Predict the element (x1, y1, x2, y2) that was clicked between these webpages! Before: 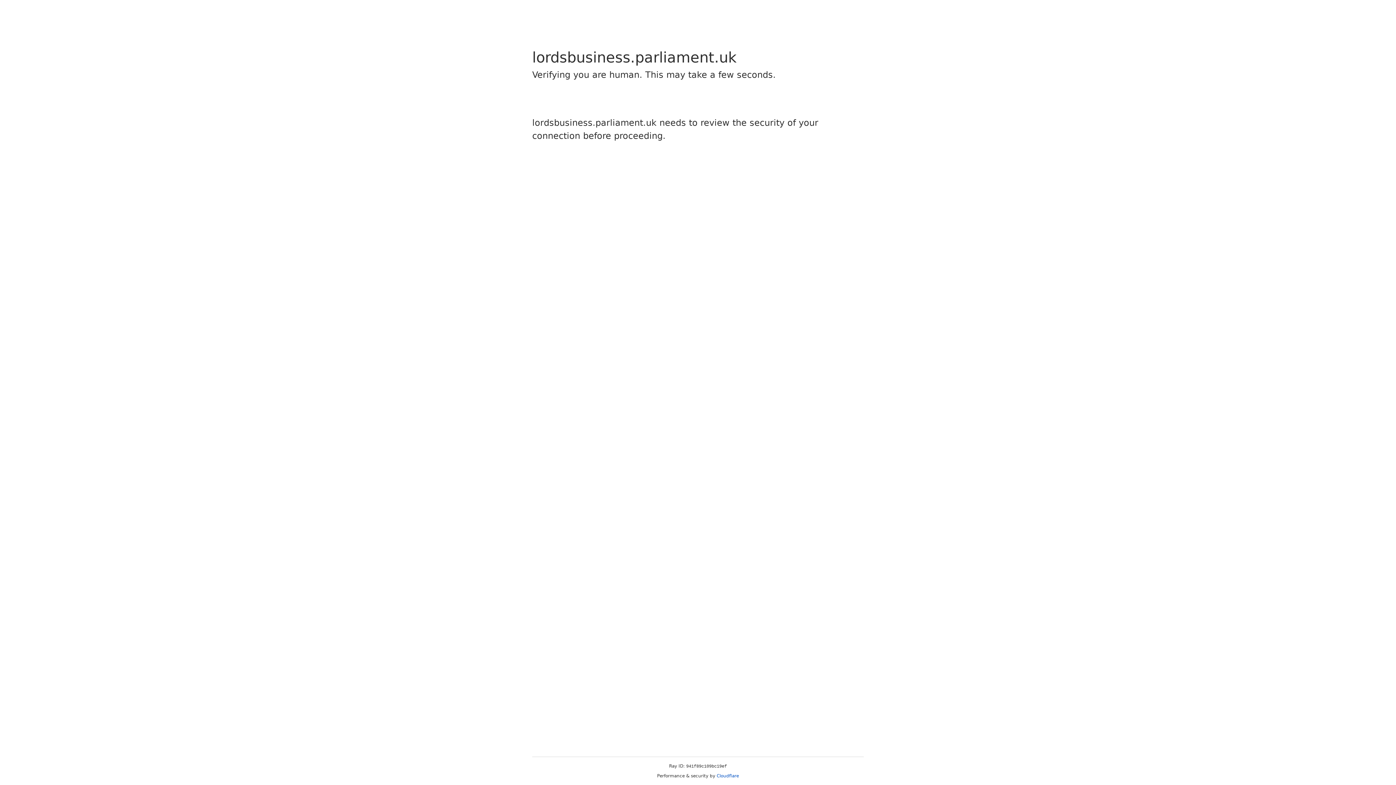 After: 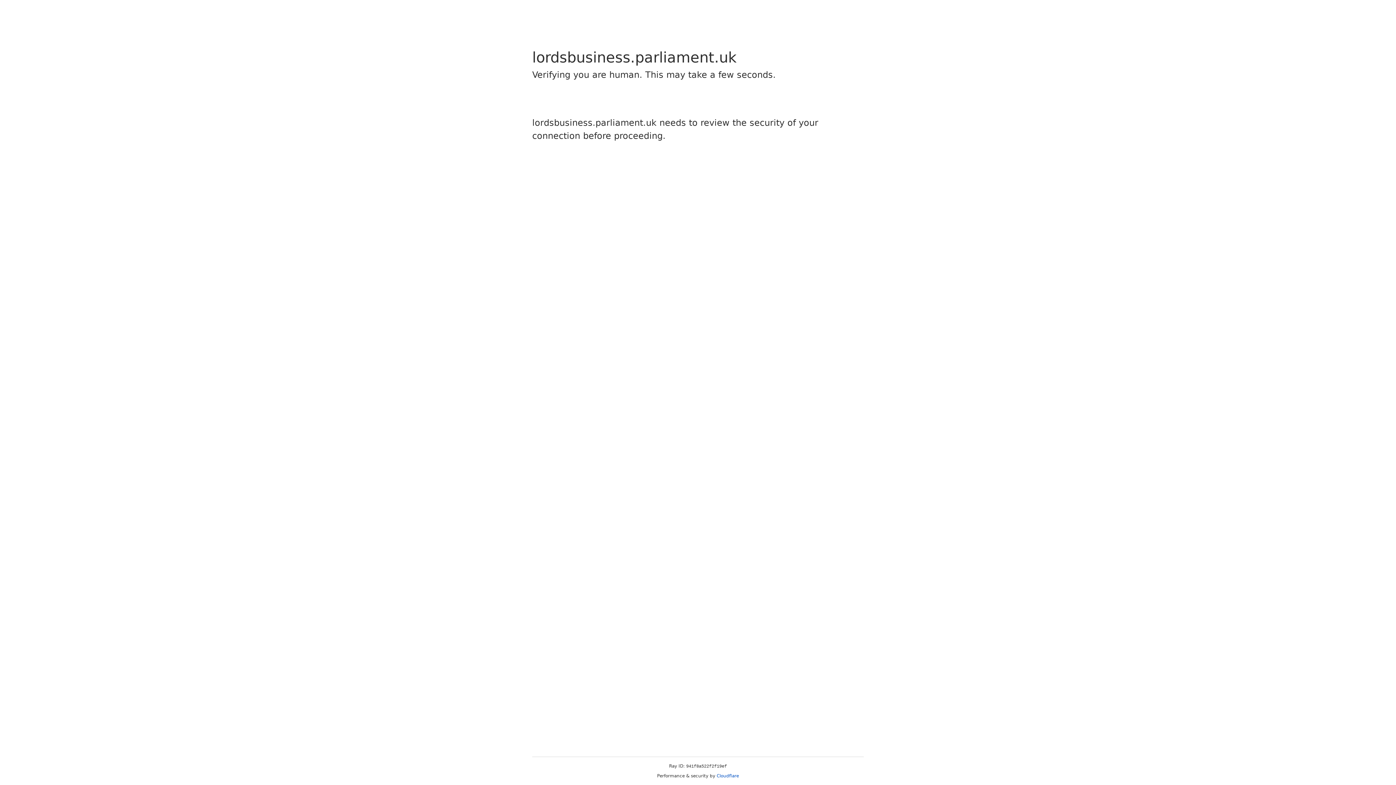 Action: bbox: (716, 773, 739, 778) label: Cloudflare